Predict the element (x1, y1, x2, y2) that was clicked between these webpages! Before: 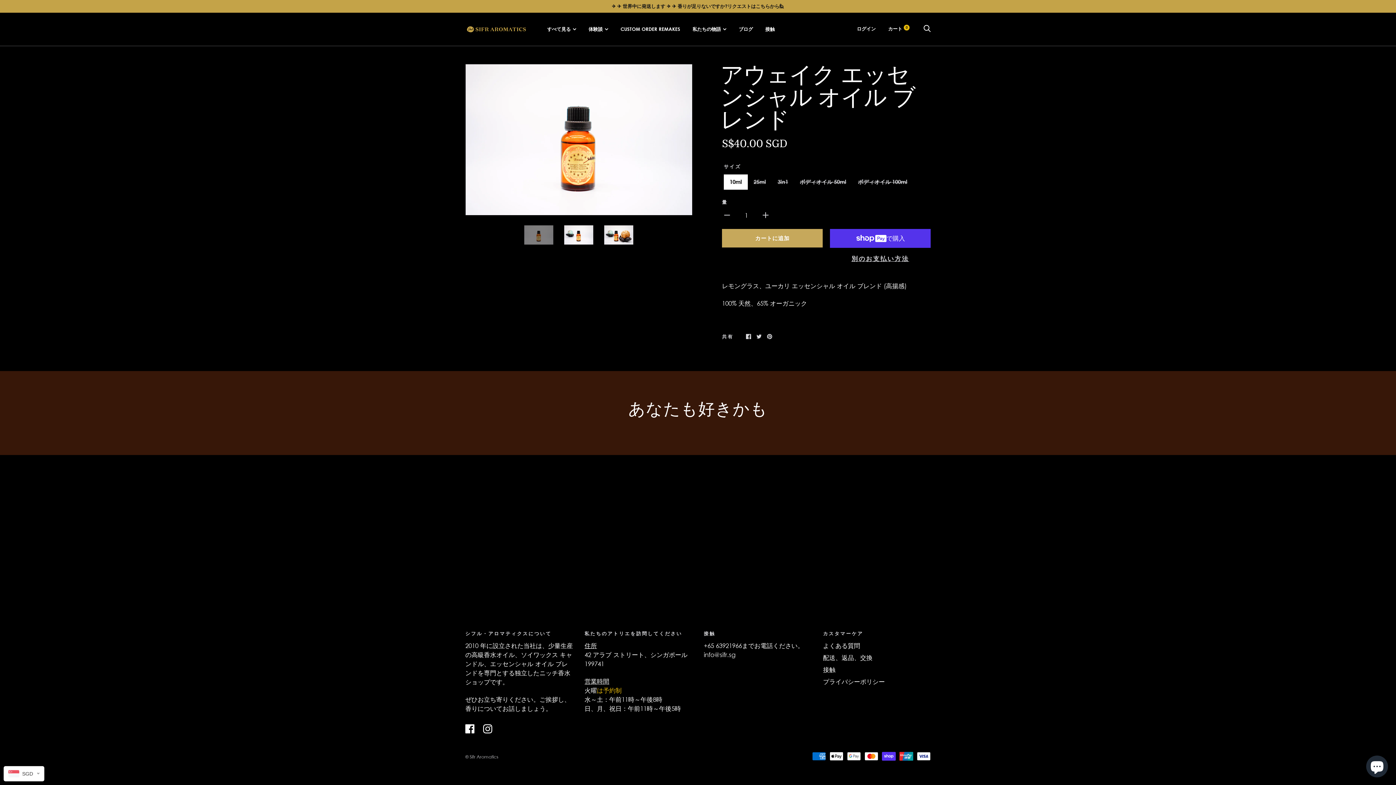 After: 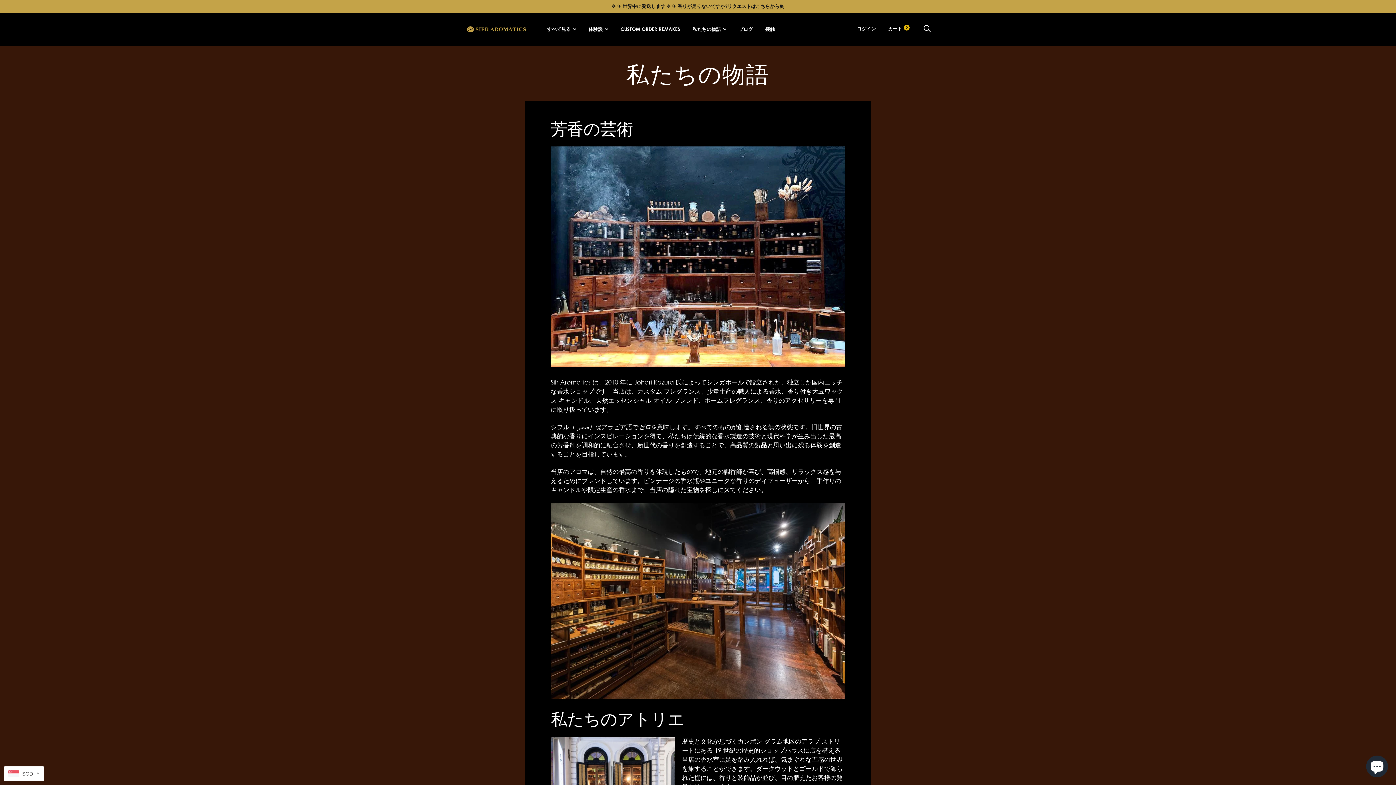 Action: bbox: (692, 26, 726, 32) label: 私たちの物語